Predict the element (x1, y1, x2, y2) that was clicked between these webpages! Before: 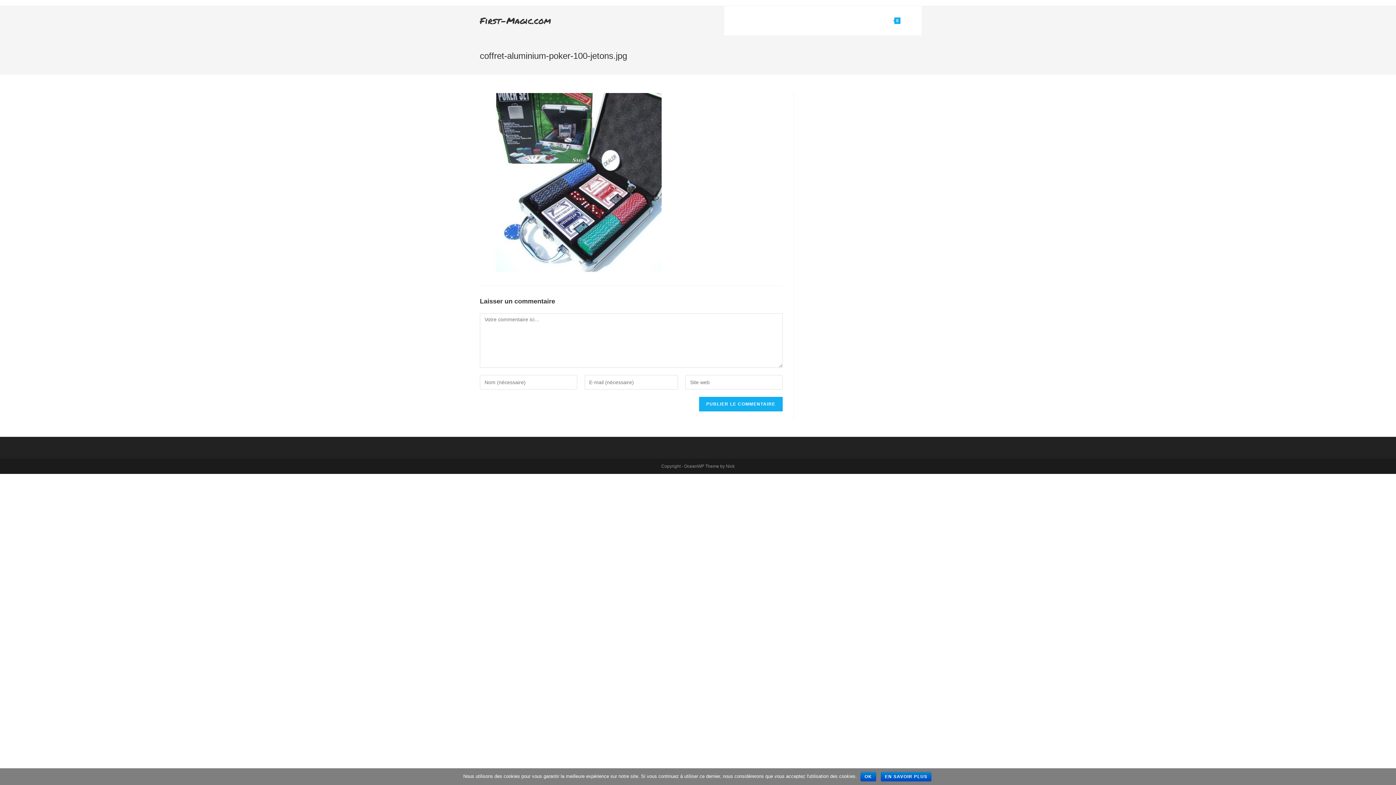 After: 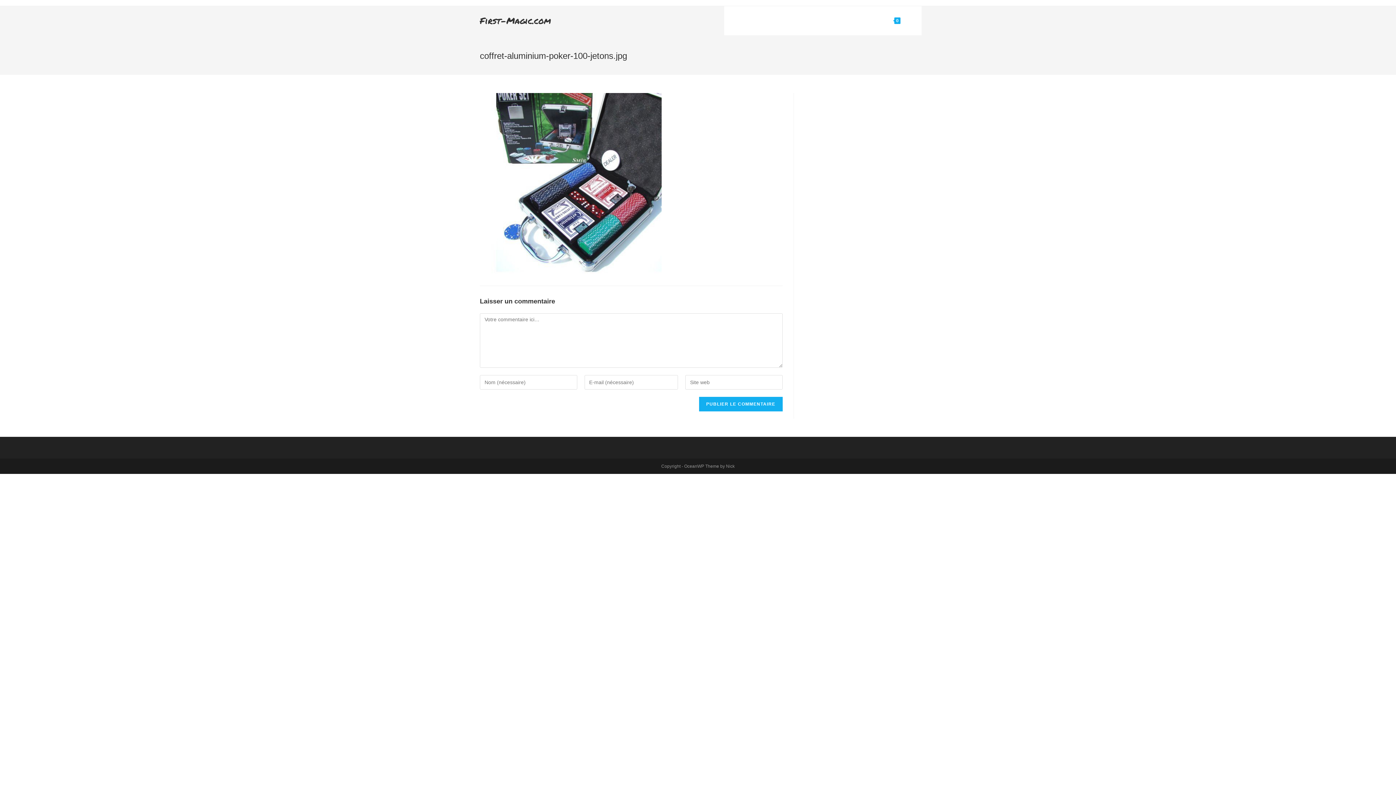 Action: bbox: (860, 772, 876, 781) label: OK